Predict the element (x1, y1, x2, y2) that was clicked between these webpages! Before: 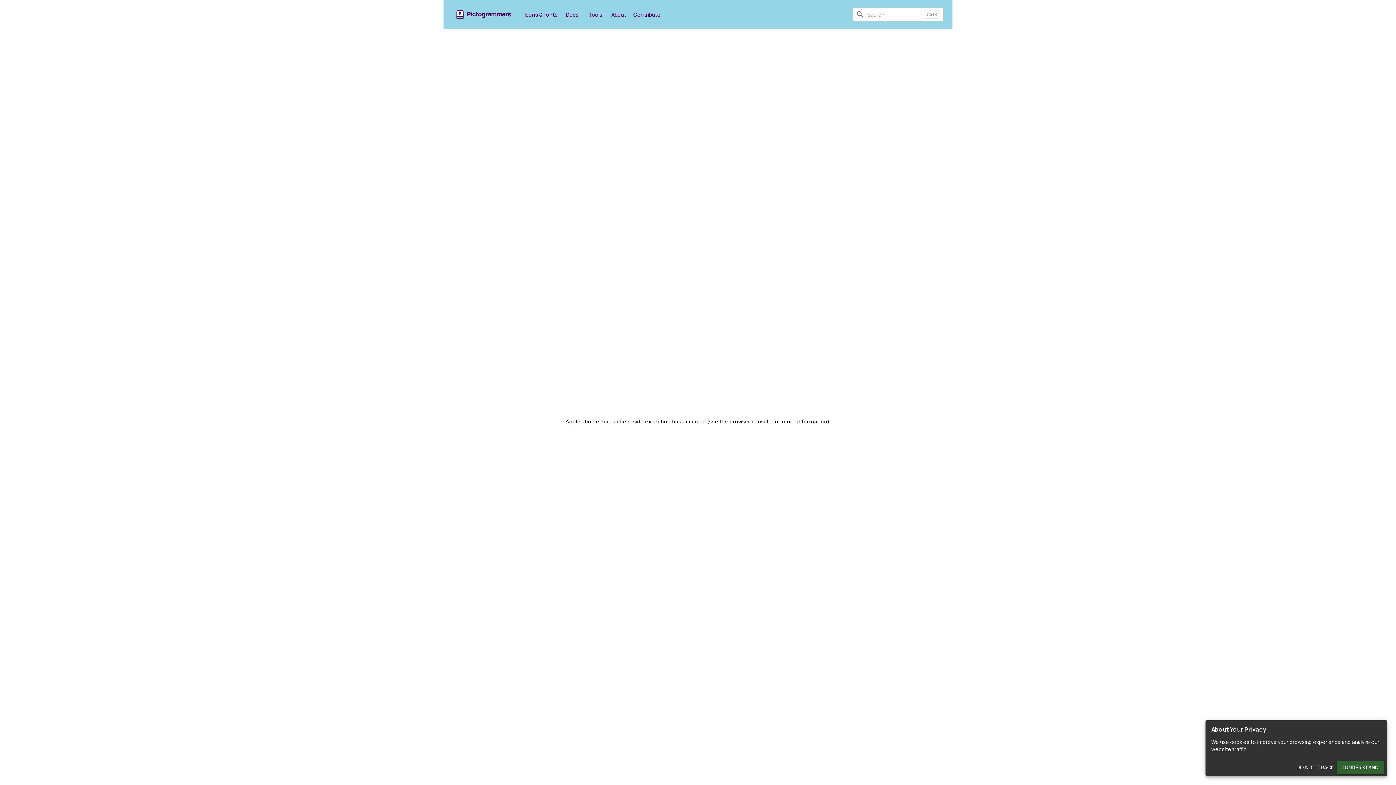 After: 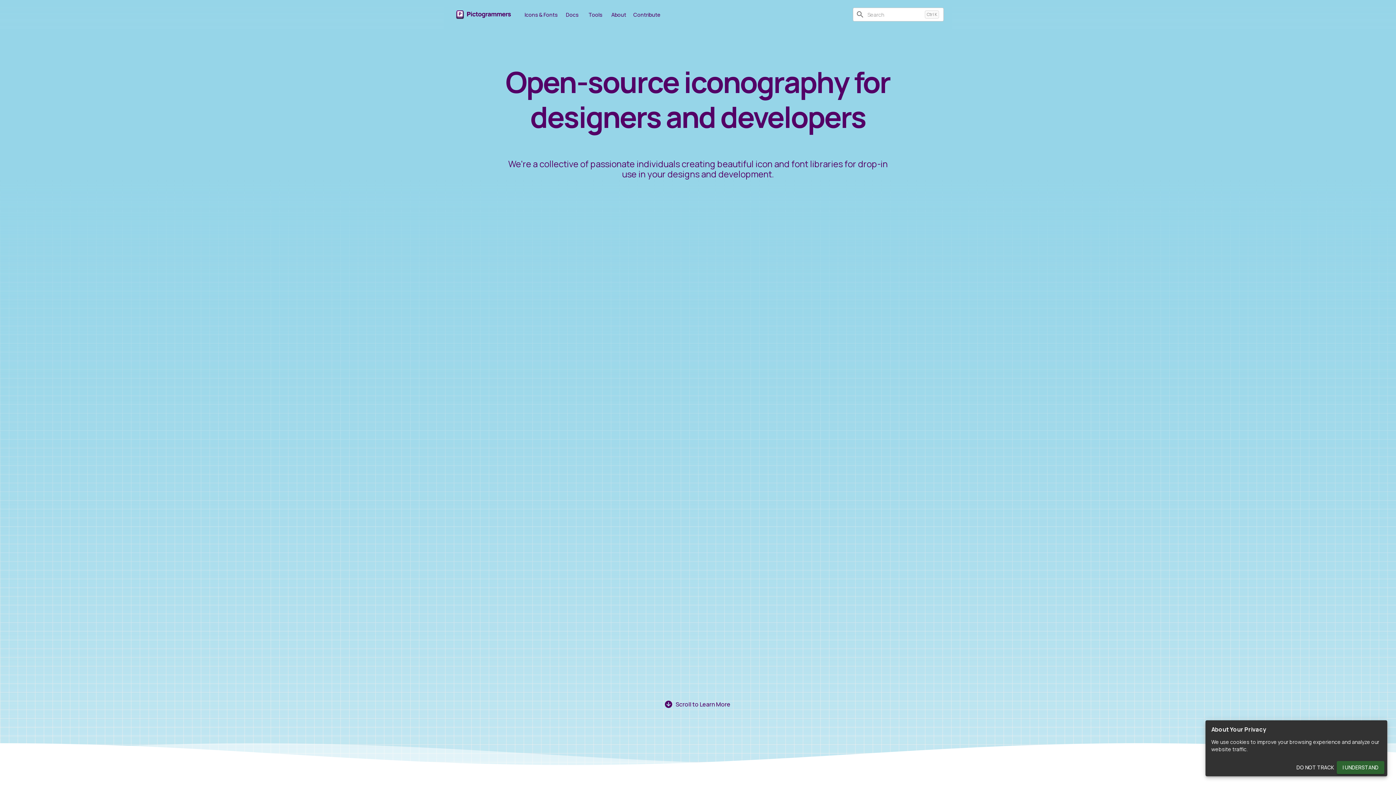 Action: bbox: (452, 7, 516, 21)